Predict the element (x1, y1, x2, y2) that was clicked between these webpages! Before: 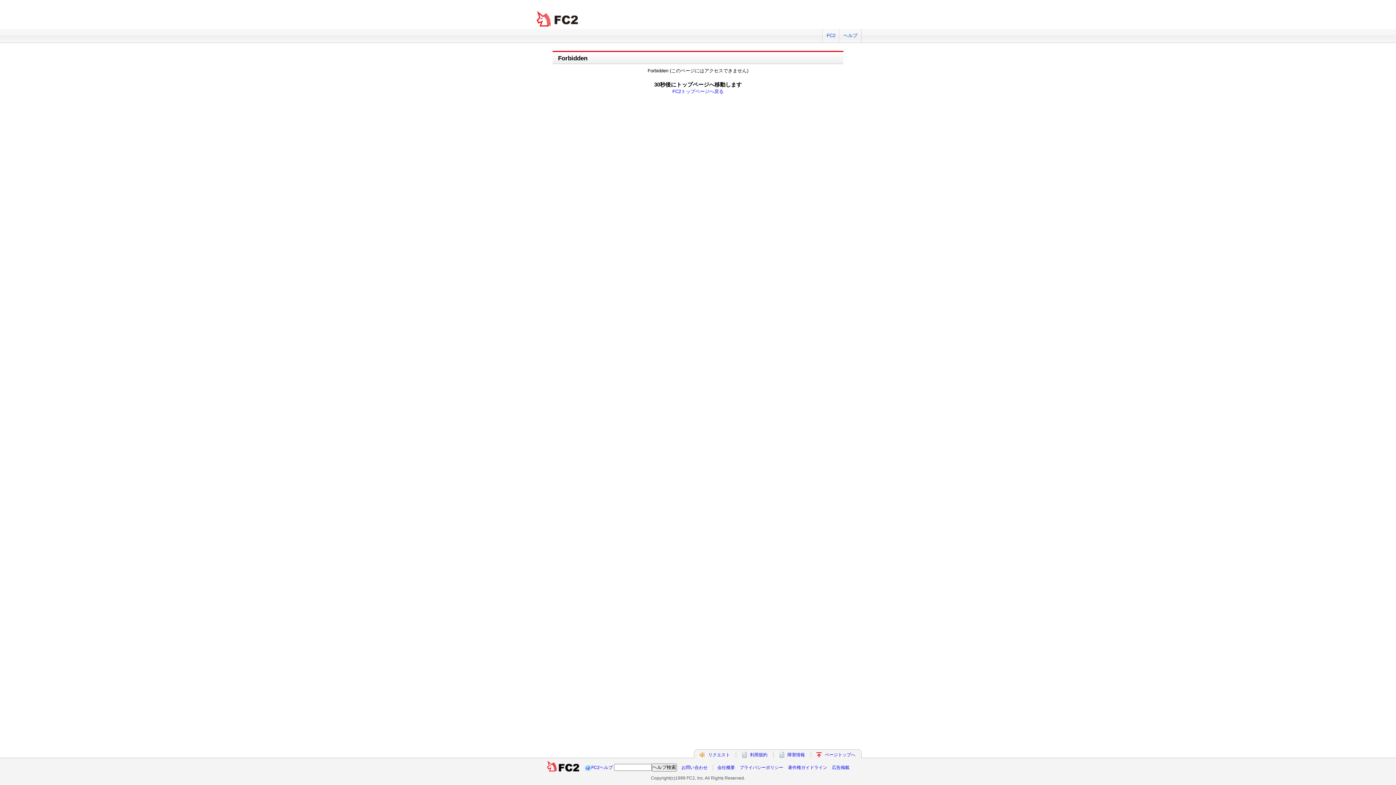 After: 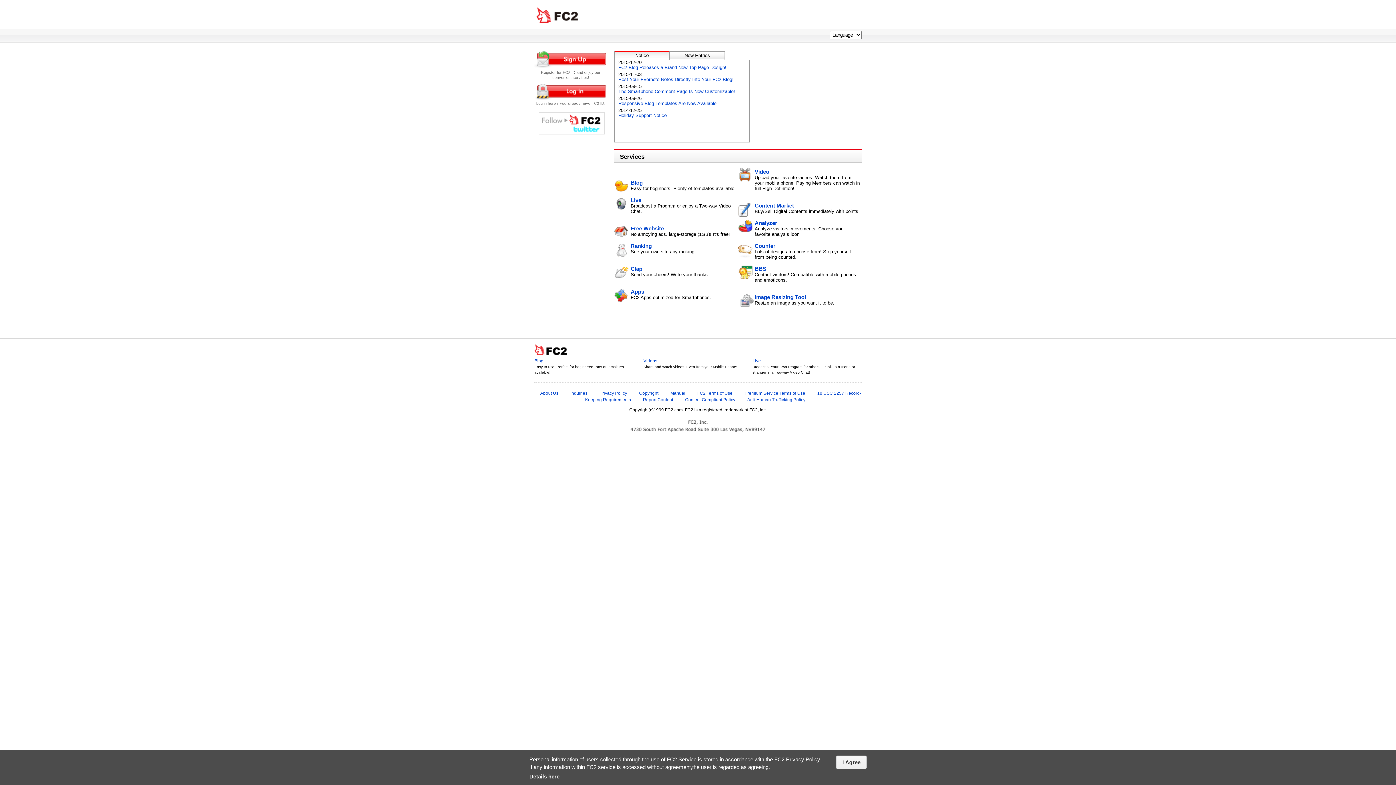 Action: label: FC2 total Web Solutions bbox: (534, 10, 581, 27)